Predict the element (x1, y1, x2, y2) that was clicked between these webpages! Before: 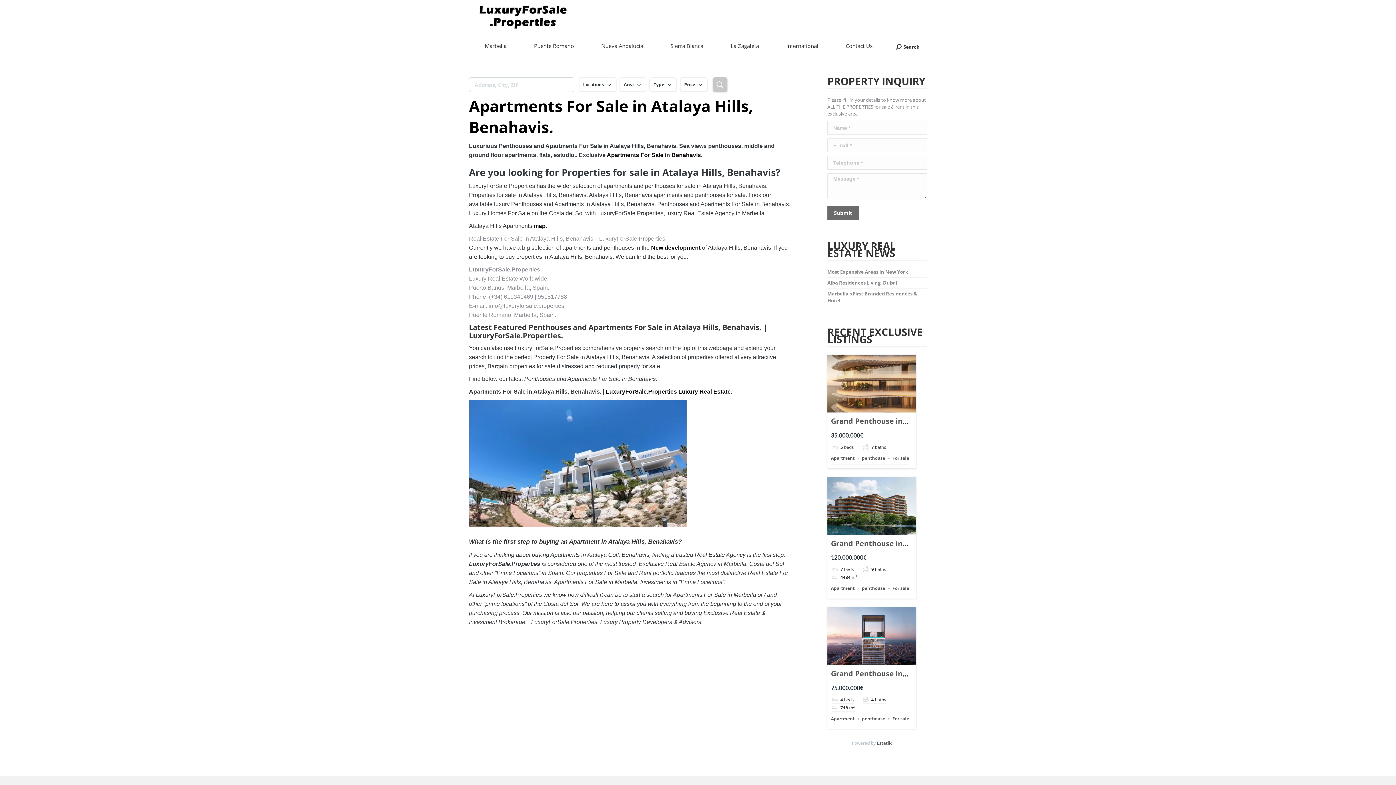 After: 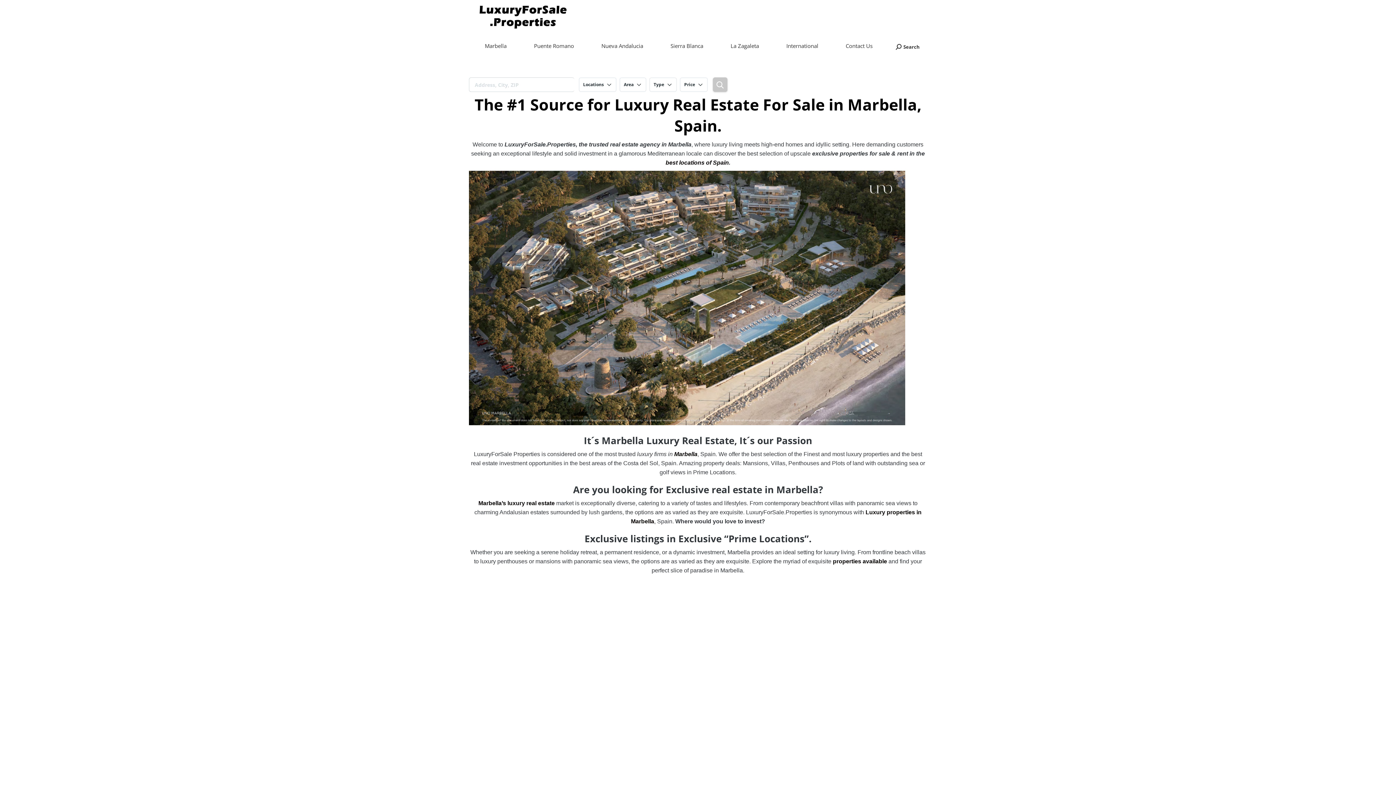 Action: bbox: (476, 0, 569, 34)